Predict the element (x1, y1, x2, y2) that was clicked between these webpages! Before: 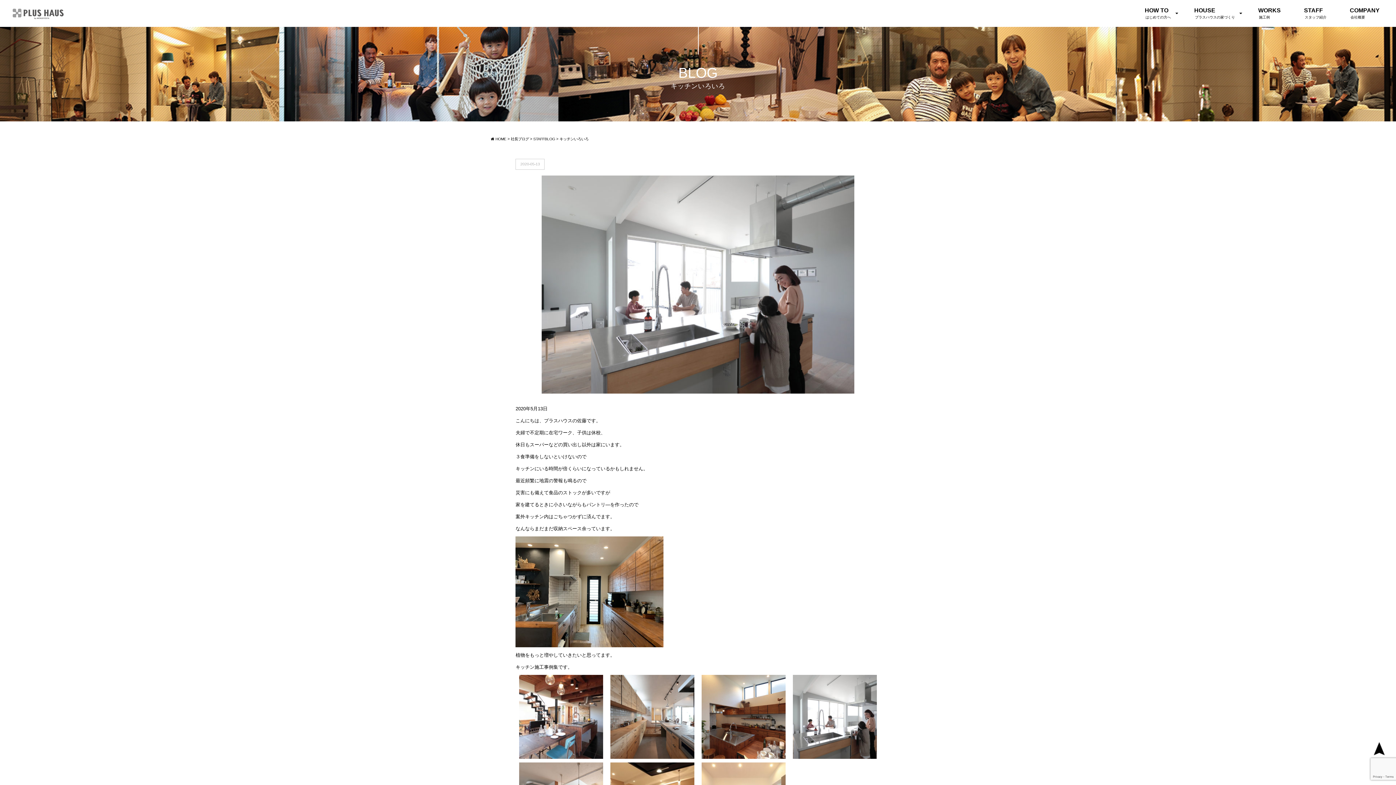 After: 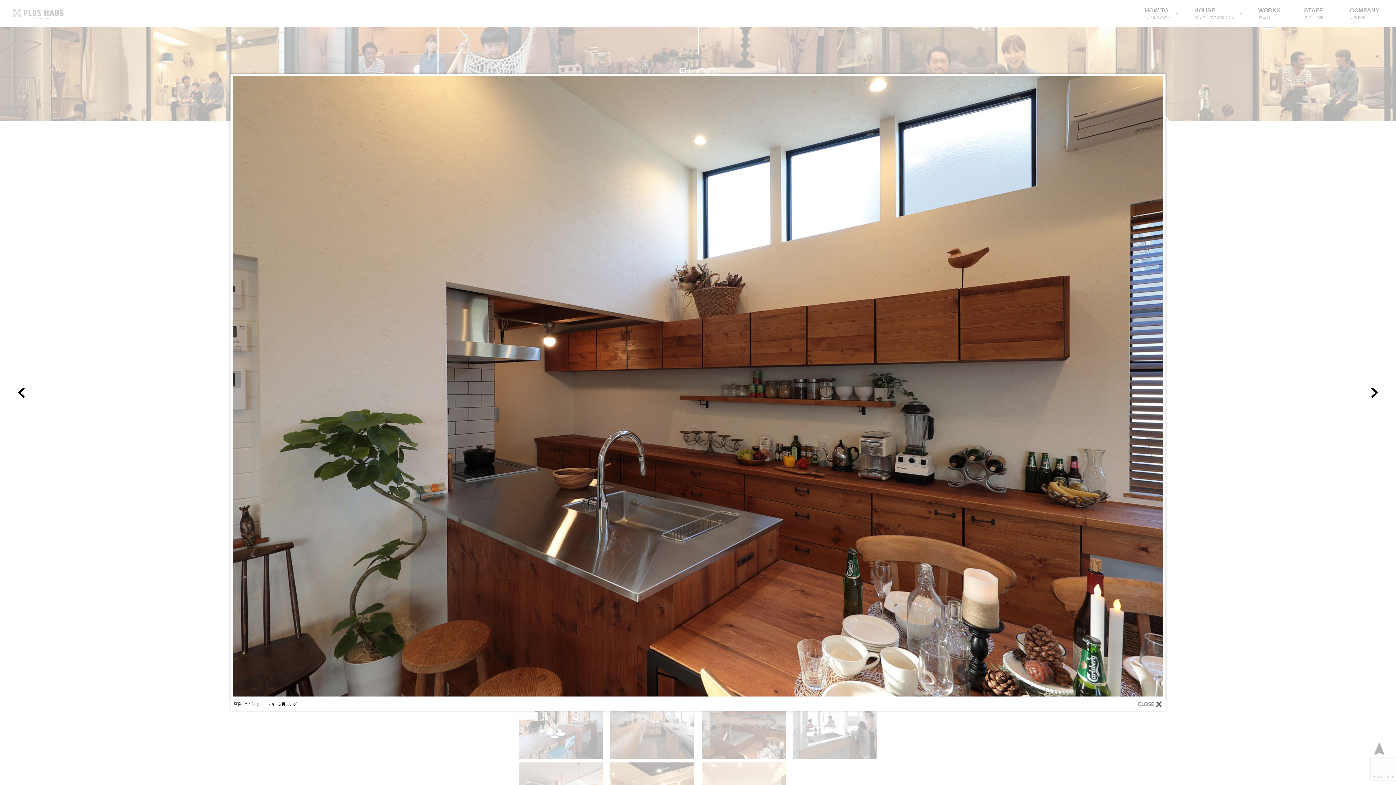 Action: bbox: (701, 716, 785, 721)